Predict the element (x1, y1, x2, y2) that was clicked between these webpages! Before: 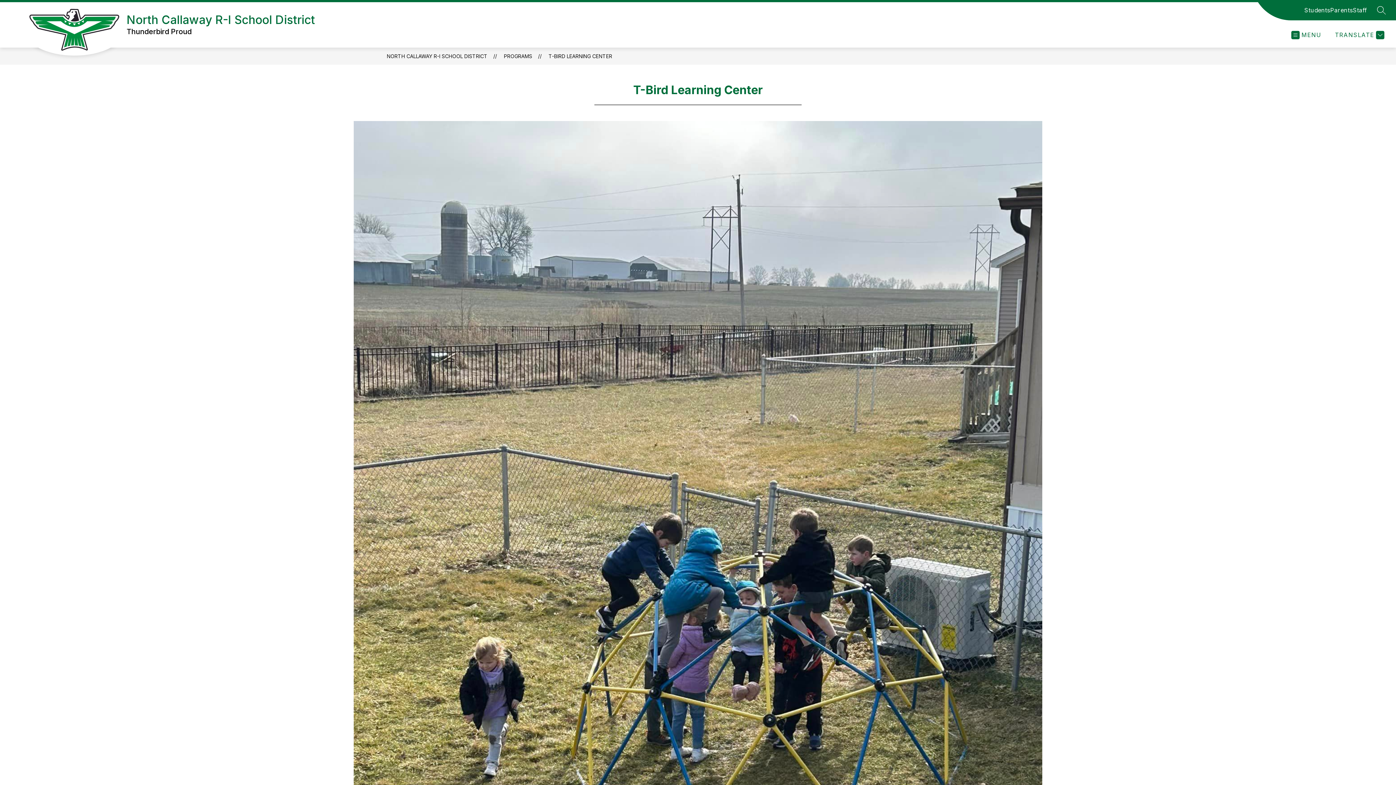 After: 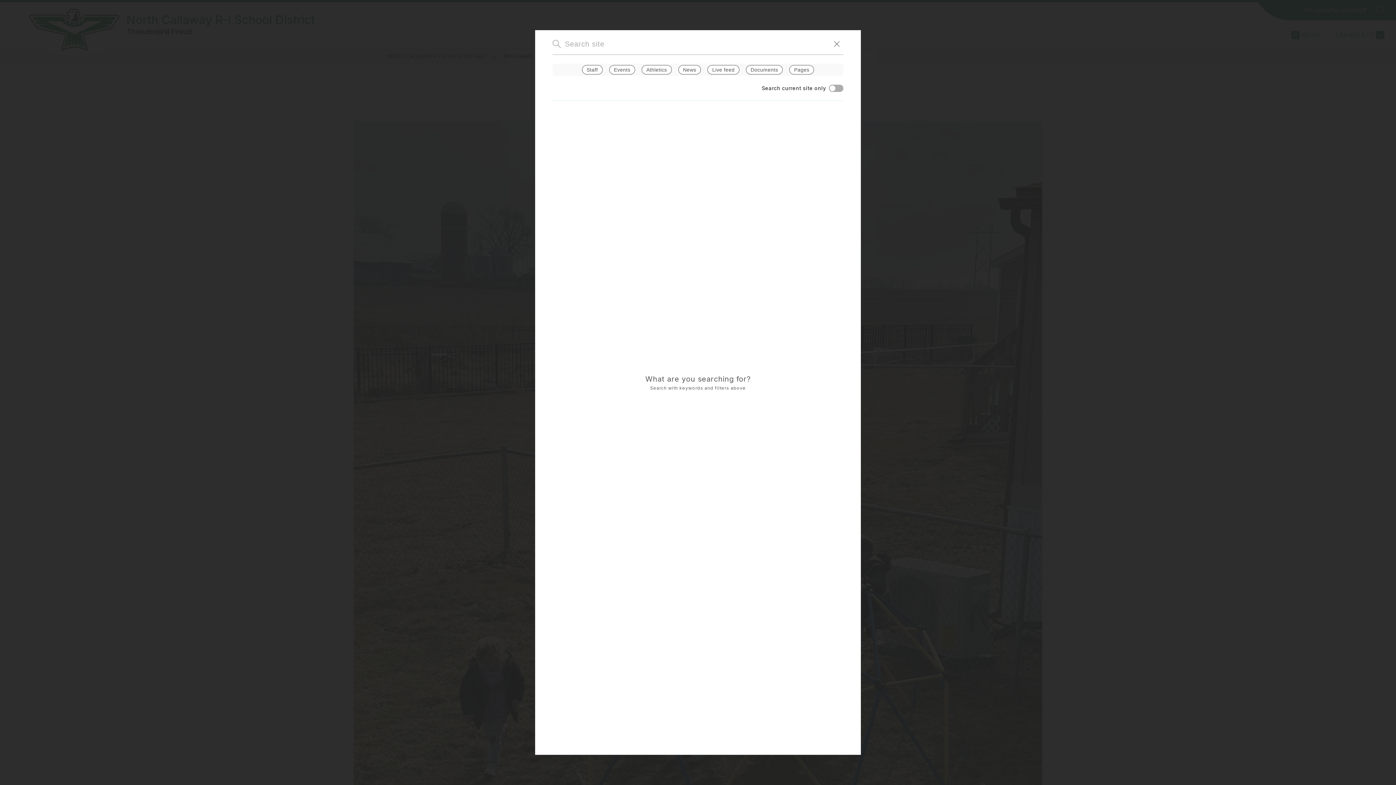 Action: bbox: (1377, 5, 1386, 14) label: SEARCH SITE